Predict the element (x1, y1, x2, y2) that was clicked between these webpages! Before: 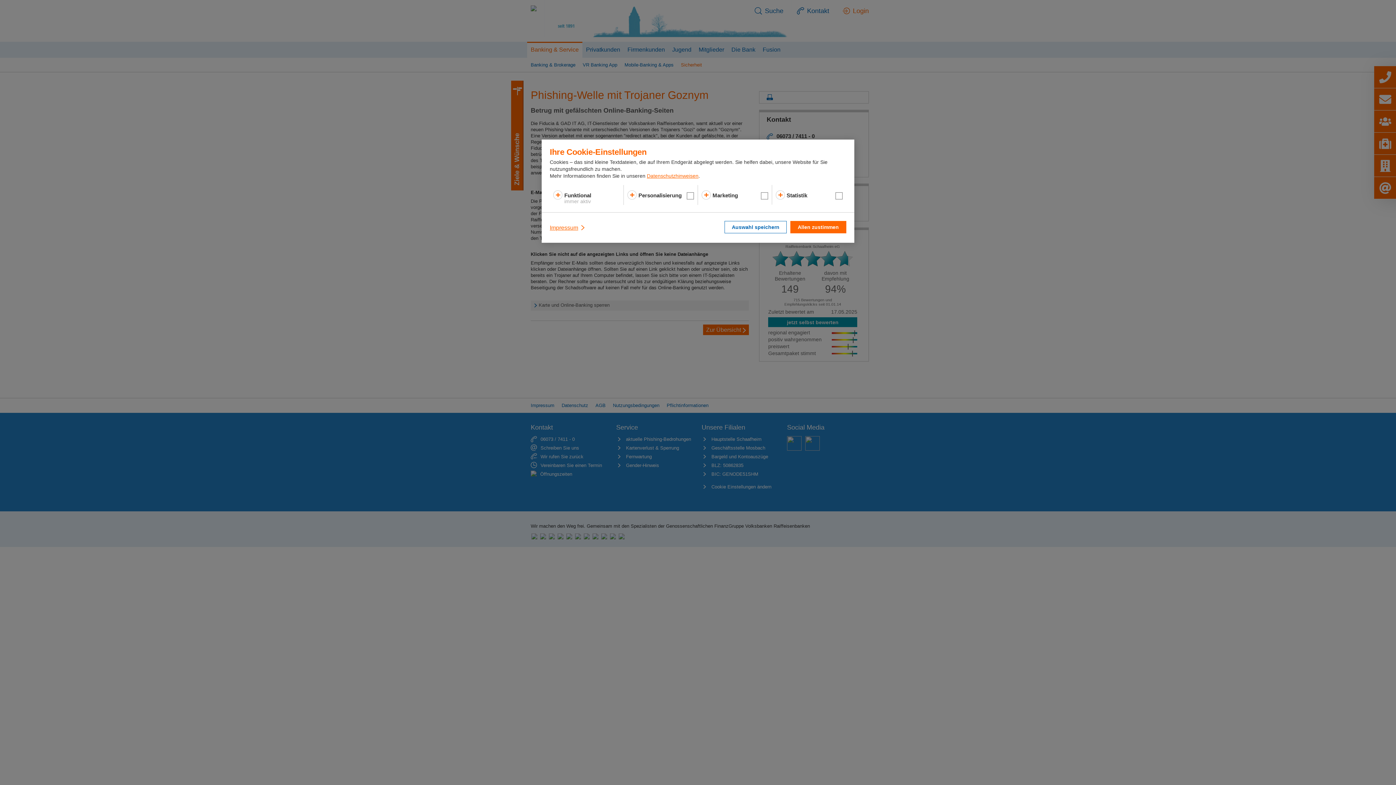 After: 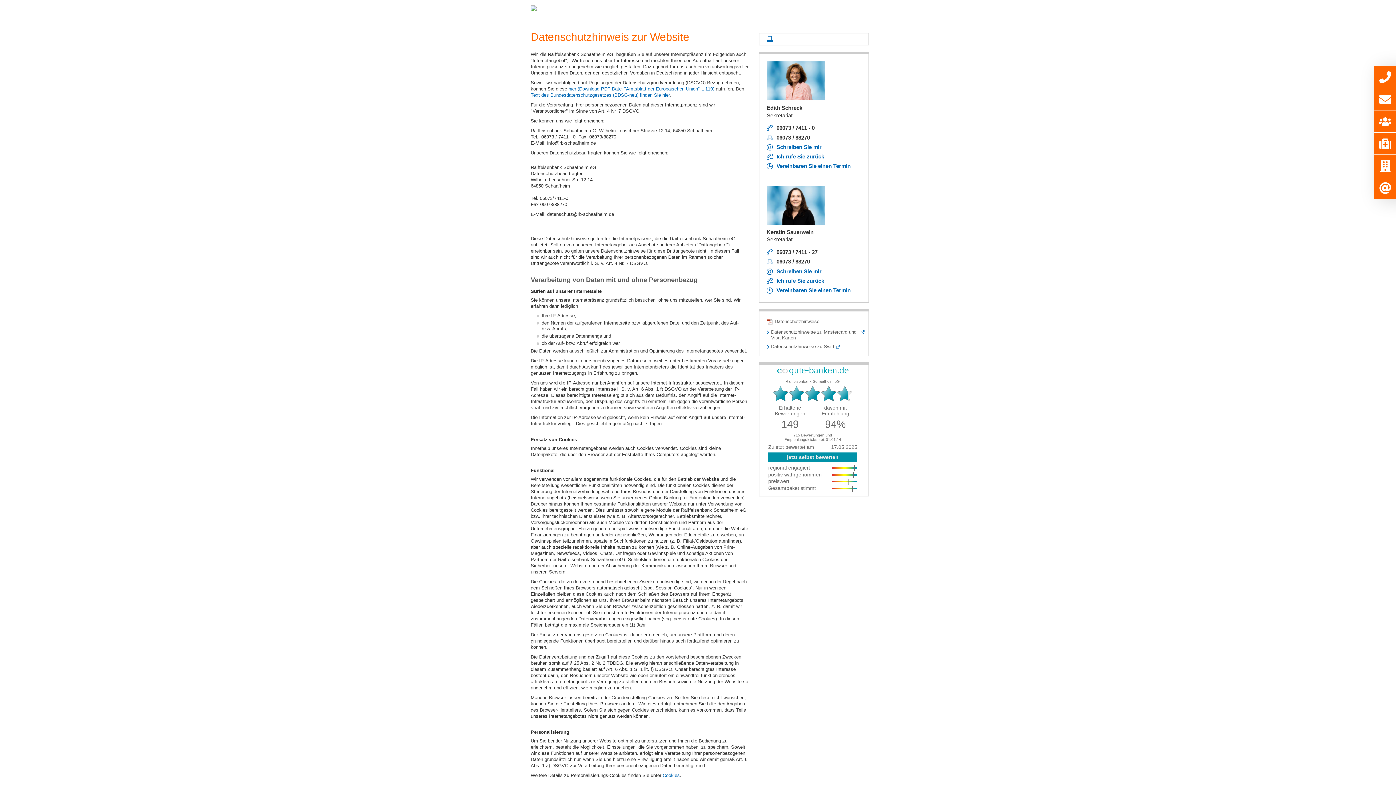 Action: label: Datenschutzhinweisen bbox: (647, 173, 698, 179)